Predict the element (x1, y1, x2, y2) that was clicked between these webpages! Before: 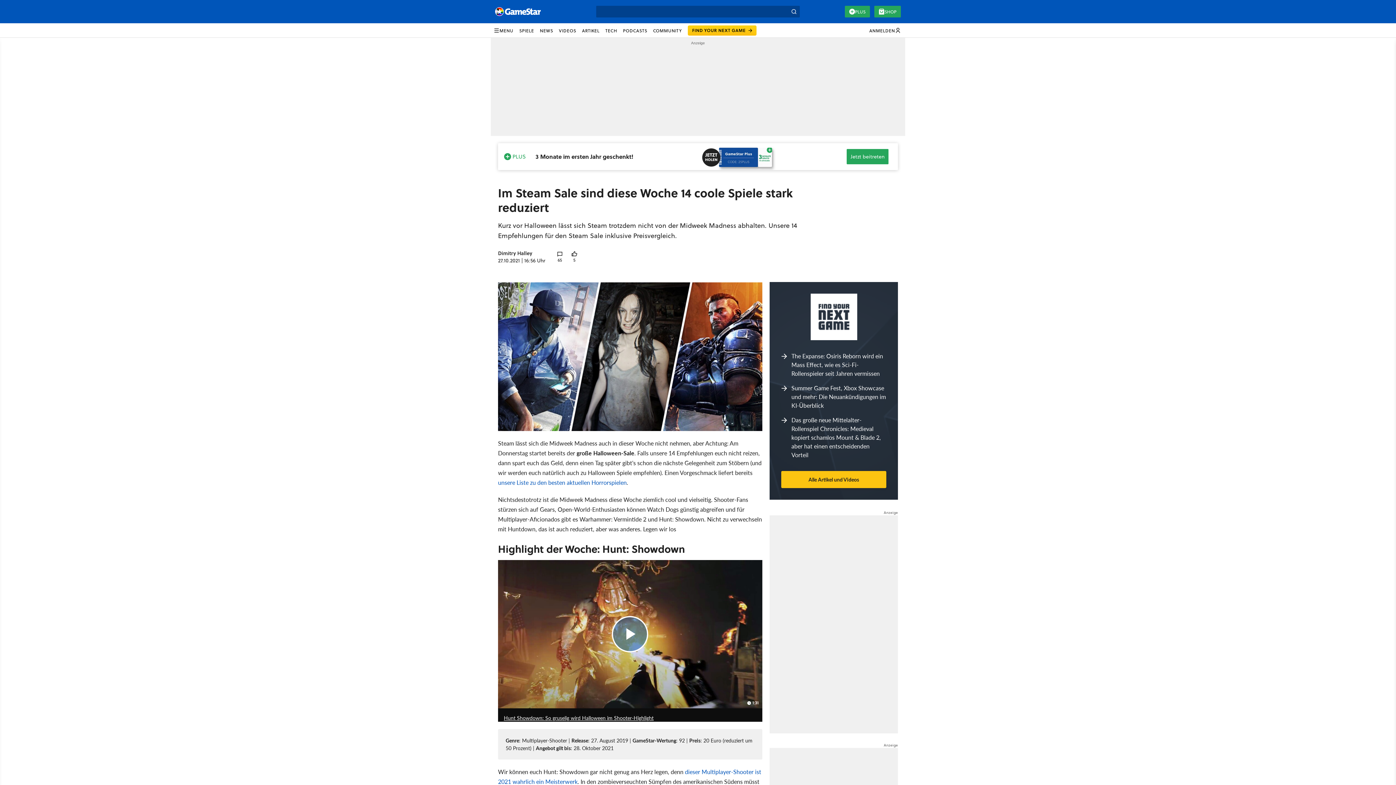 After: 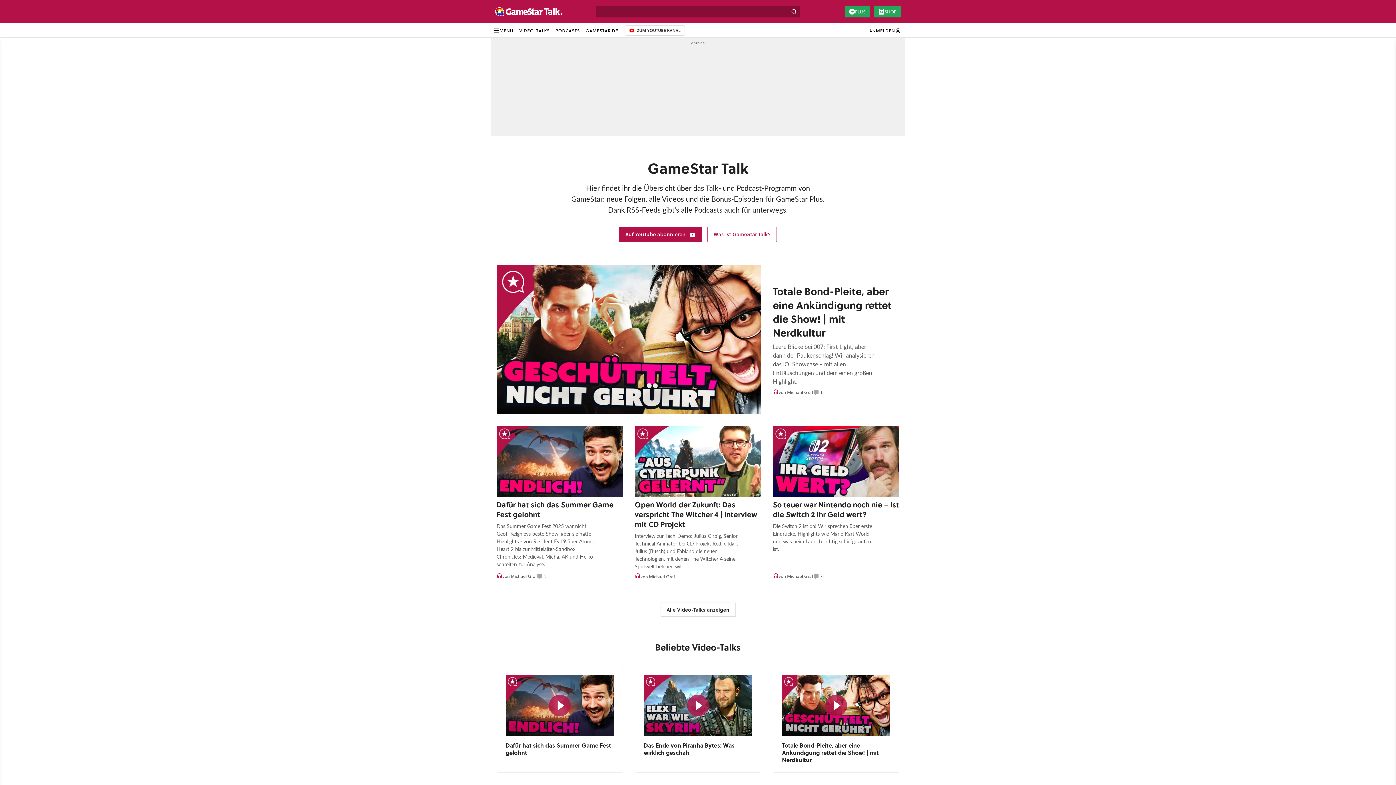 Action: label: PODCASTS bbox: (620, 23, 650, 37)